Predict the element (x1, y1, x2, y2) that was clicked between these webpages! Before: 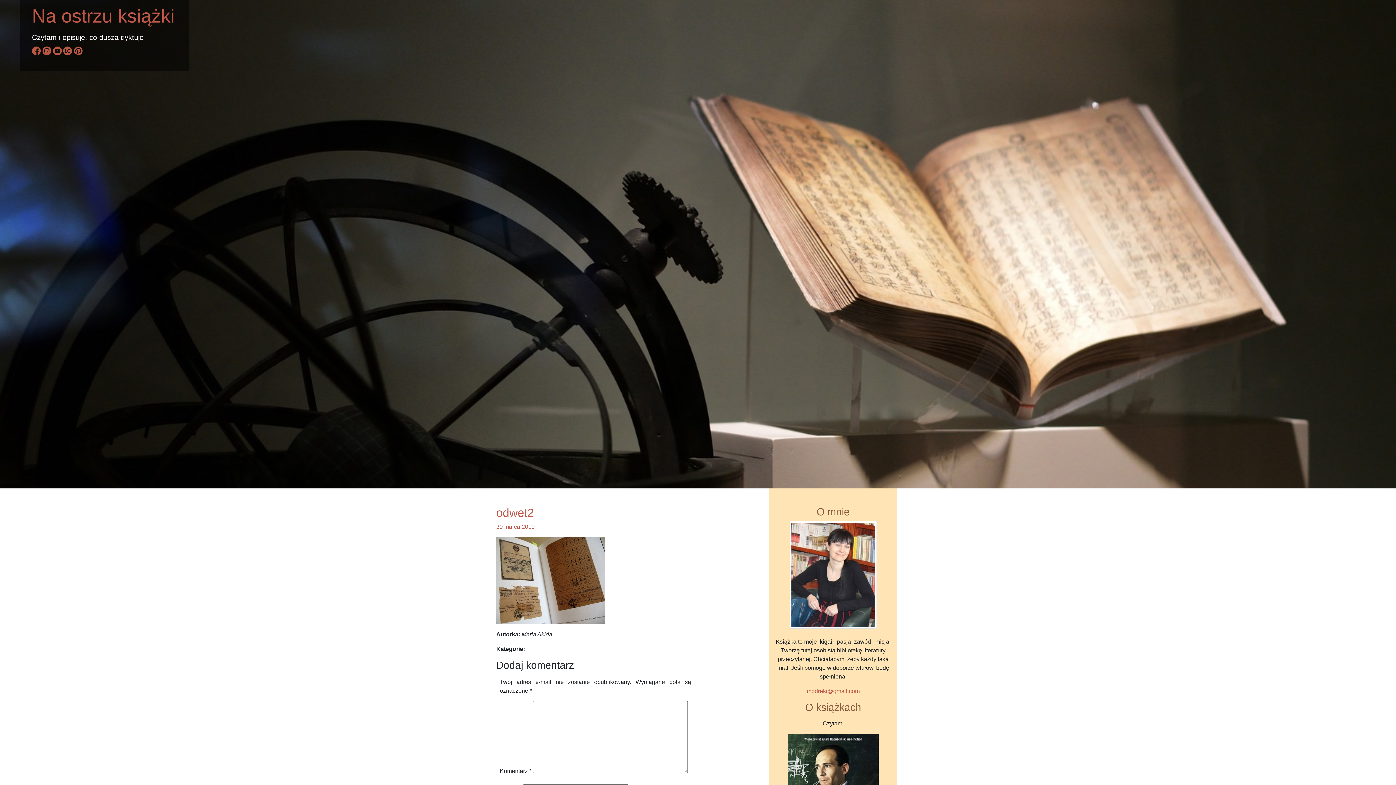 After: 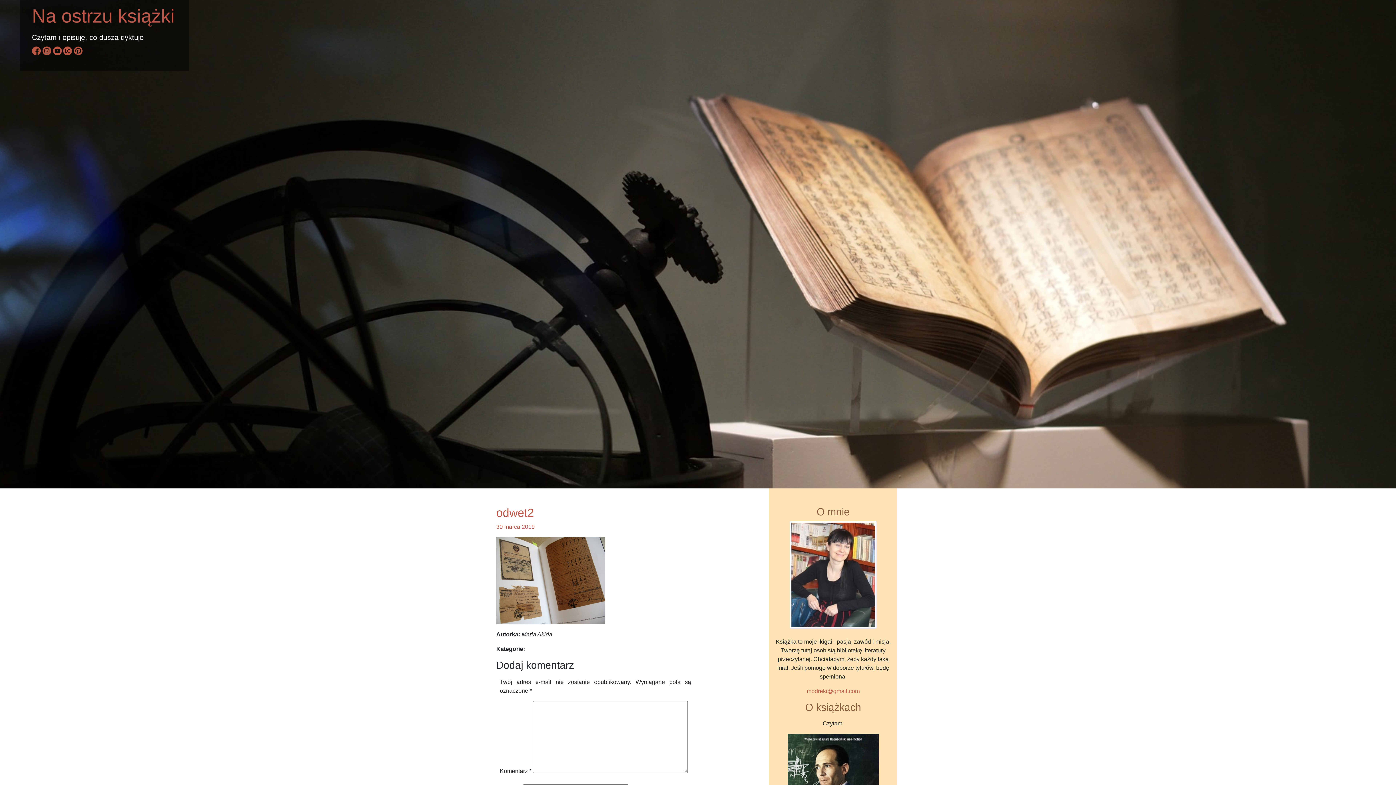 Action: label: odwet2 bbox: (496, 506, 534, 519)